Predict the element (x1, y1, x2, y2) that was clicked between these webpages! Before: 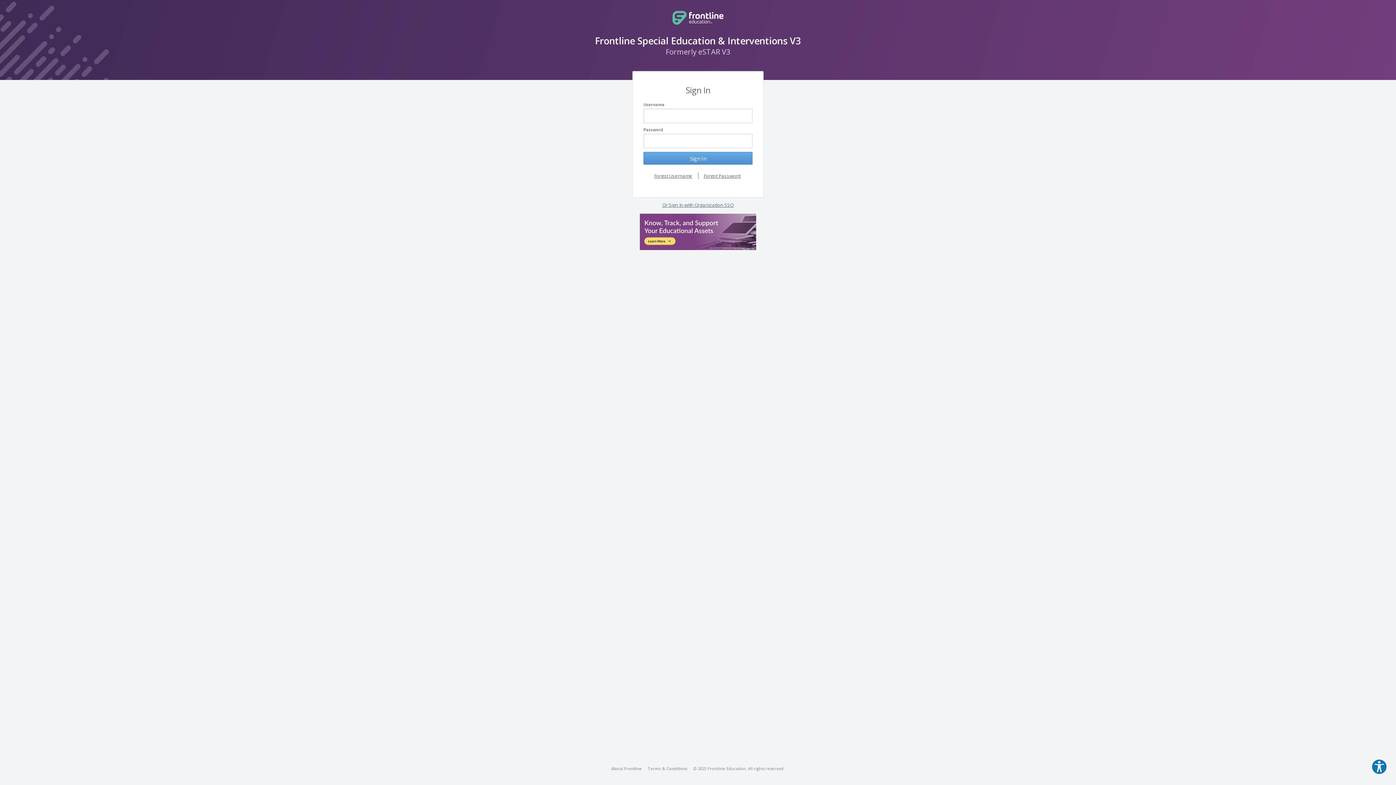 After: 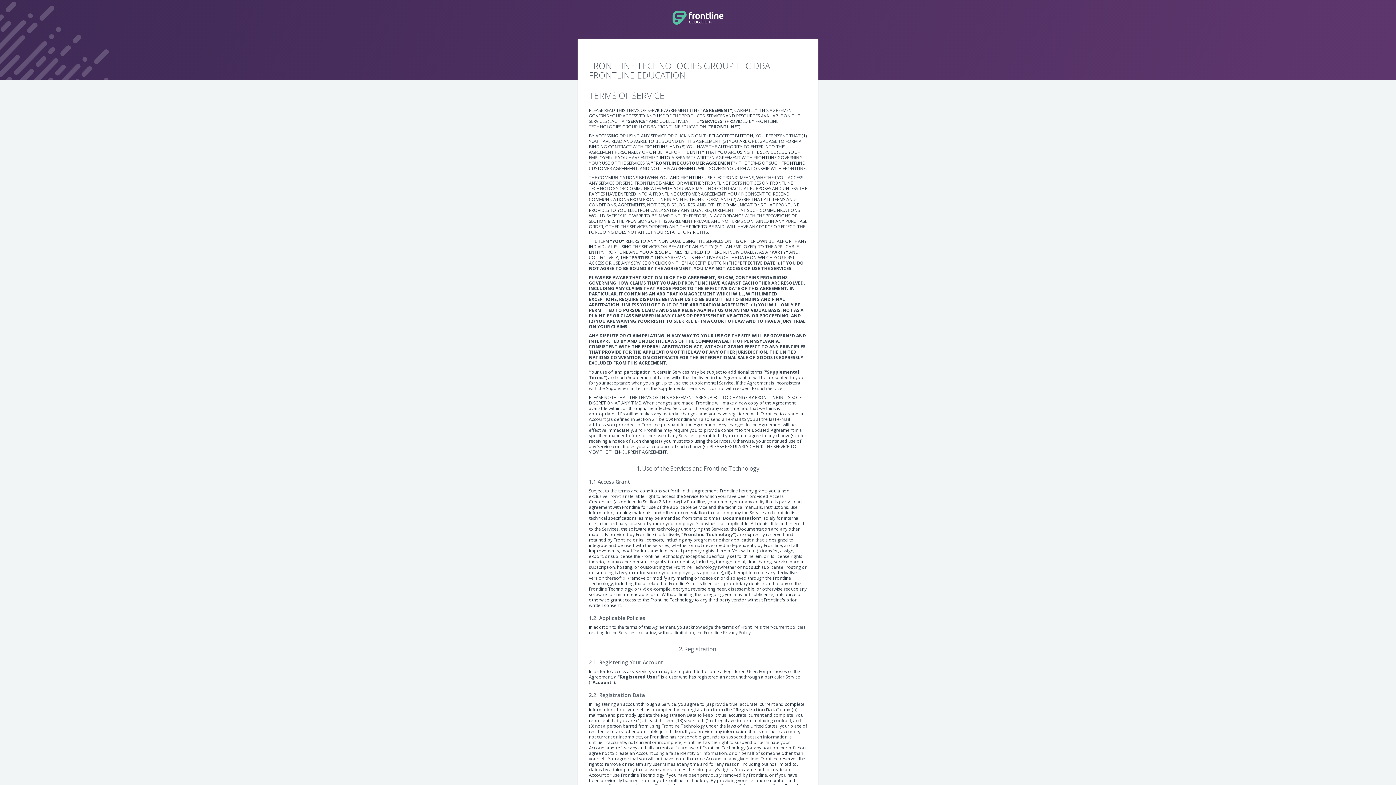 Action: bbox: (647, 766, 687, 771) label: Terms & Conditions